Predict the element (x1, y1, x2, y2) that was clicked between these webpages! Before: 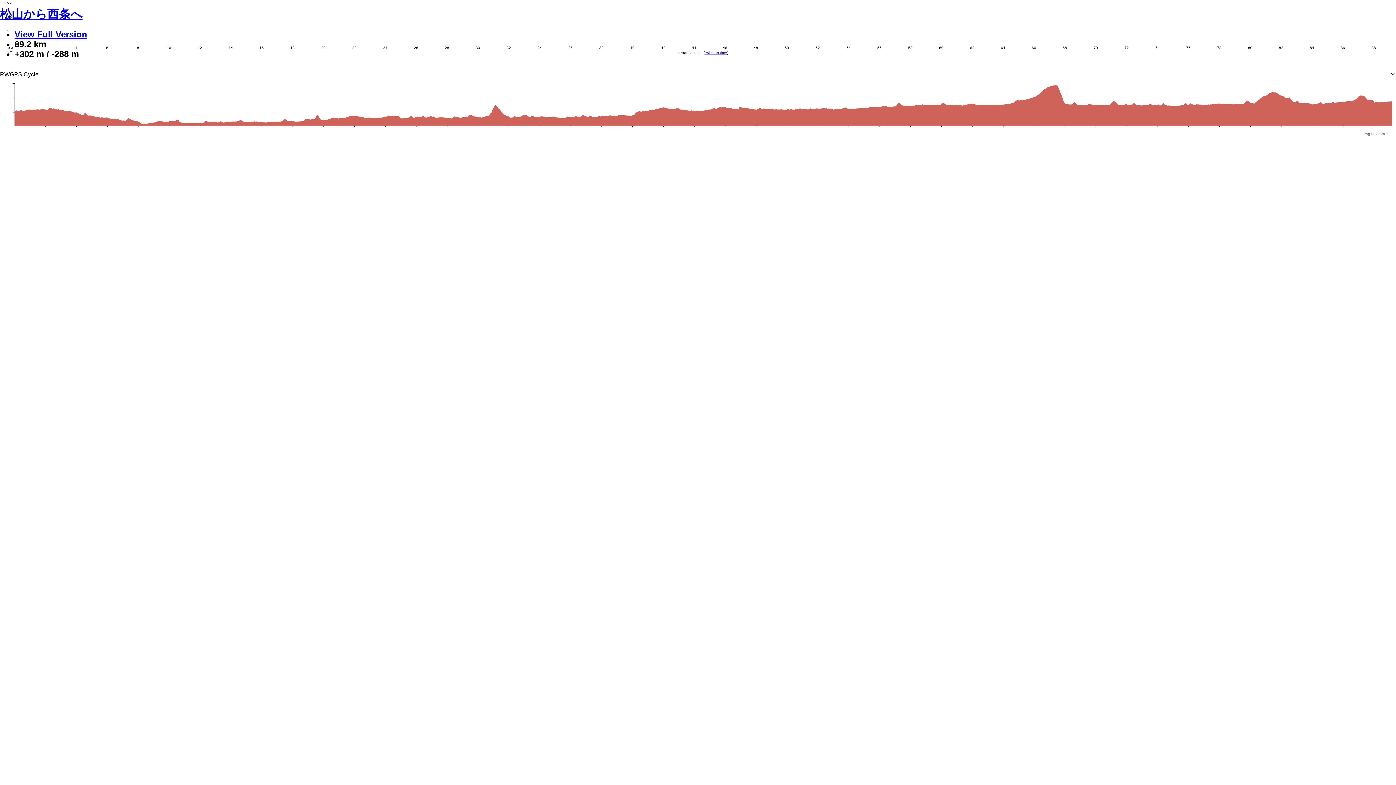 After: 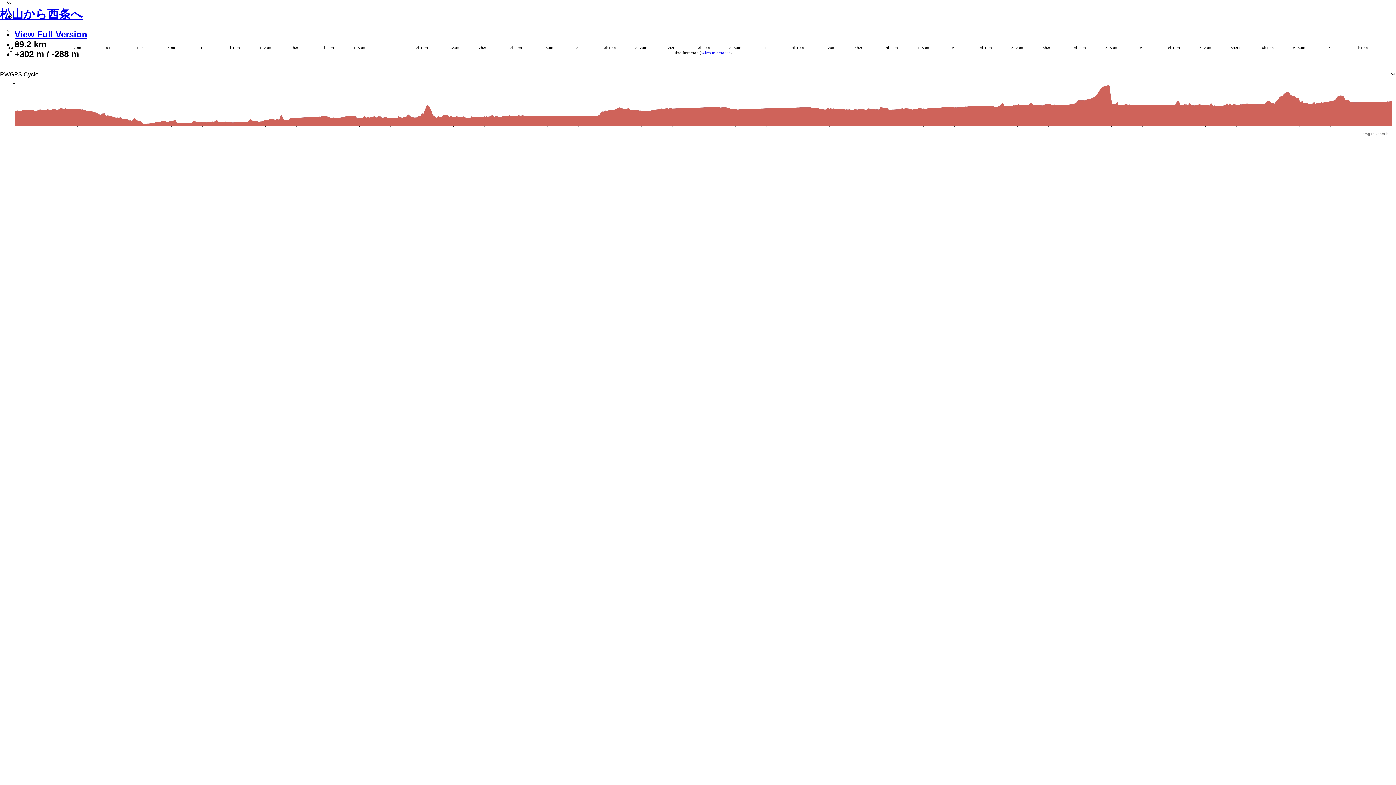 Action: label: switch to time bbox: (704, 50, 727, 54)